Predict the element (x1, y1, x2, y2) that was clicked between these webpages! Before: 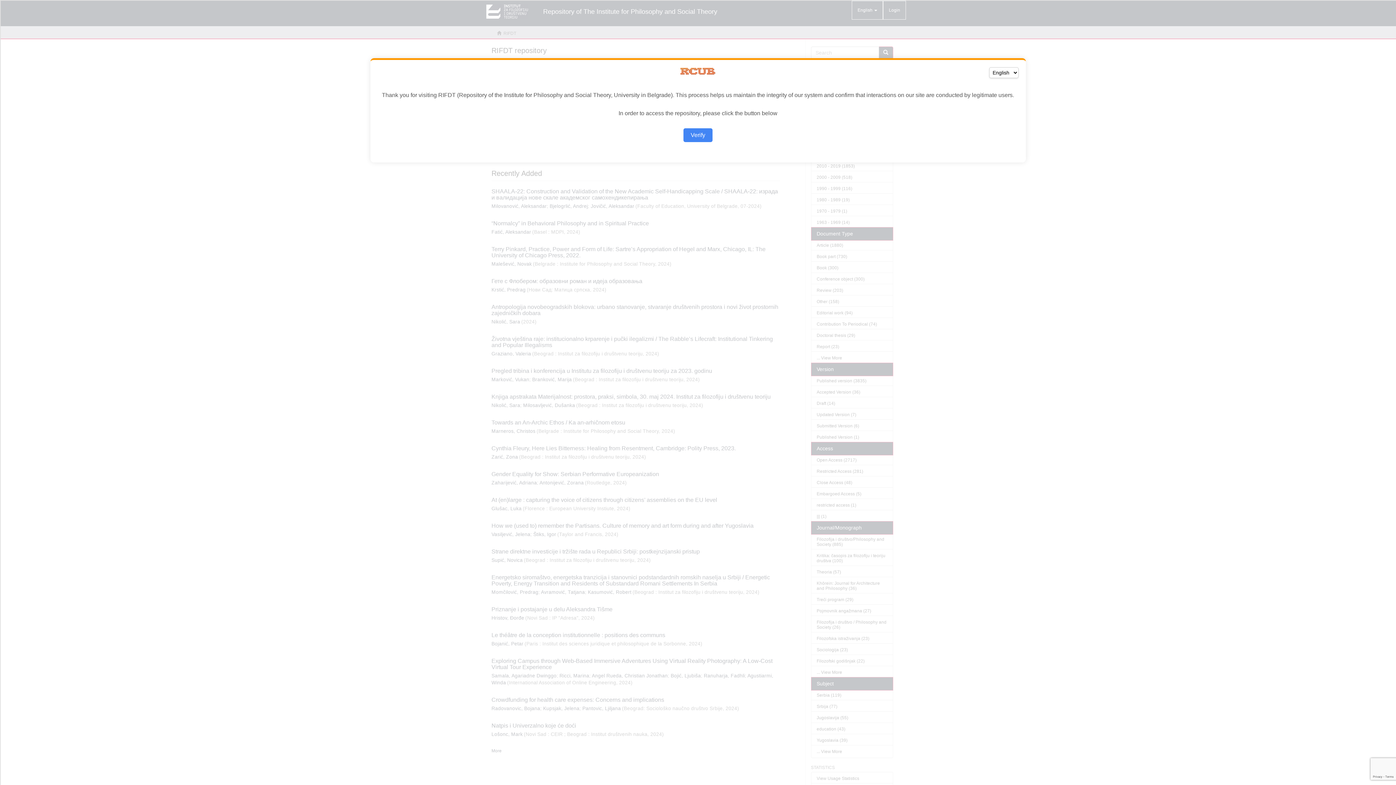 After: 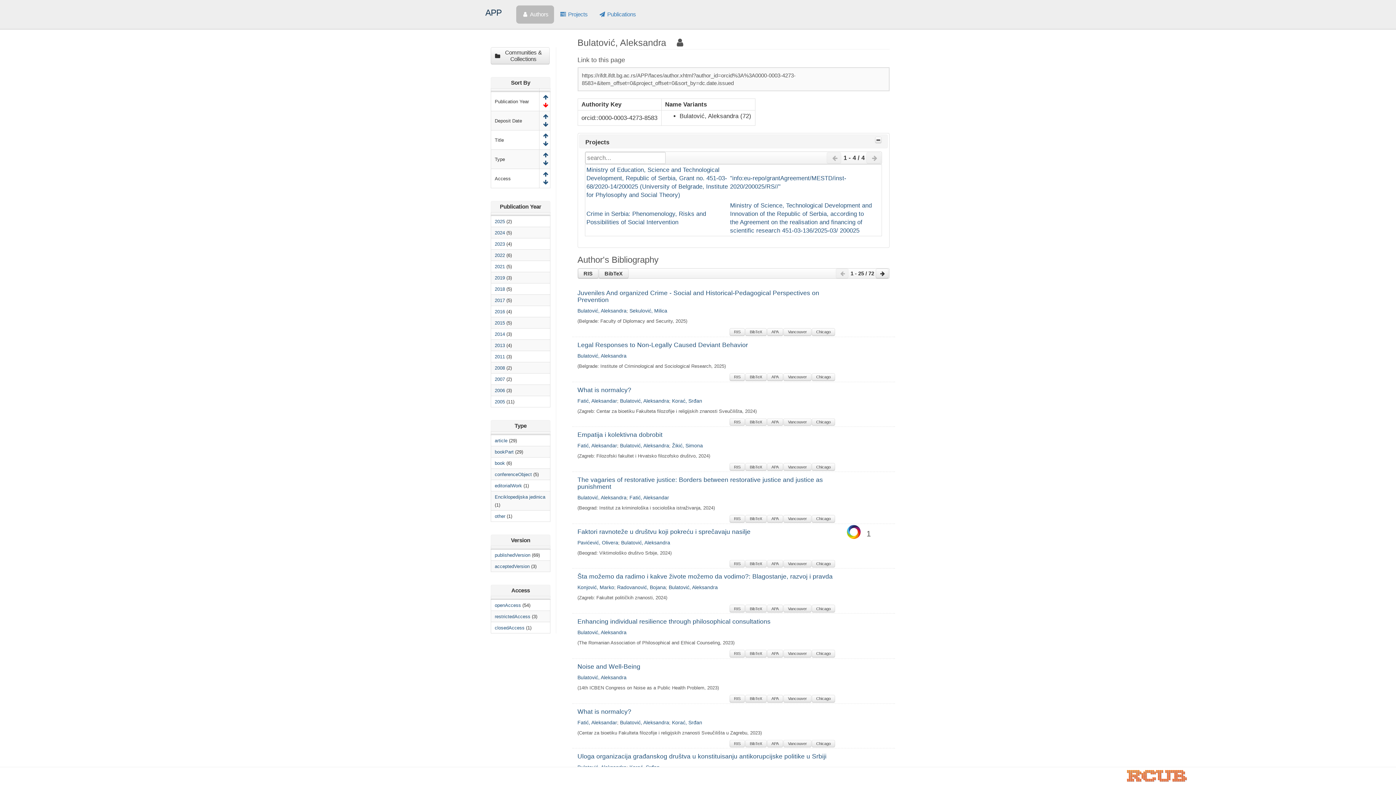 Action: bbox: (683, 128, 712, 142) label: Verify